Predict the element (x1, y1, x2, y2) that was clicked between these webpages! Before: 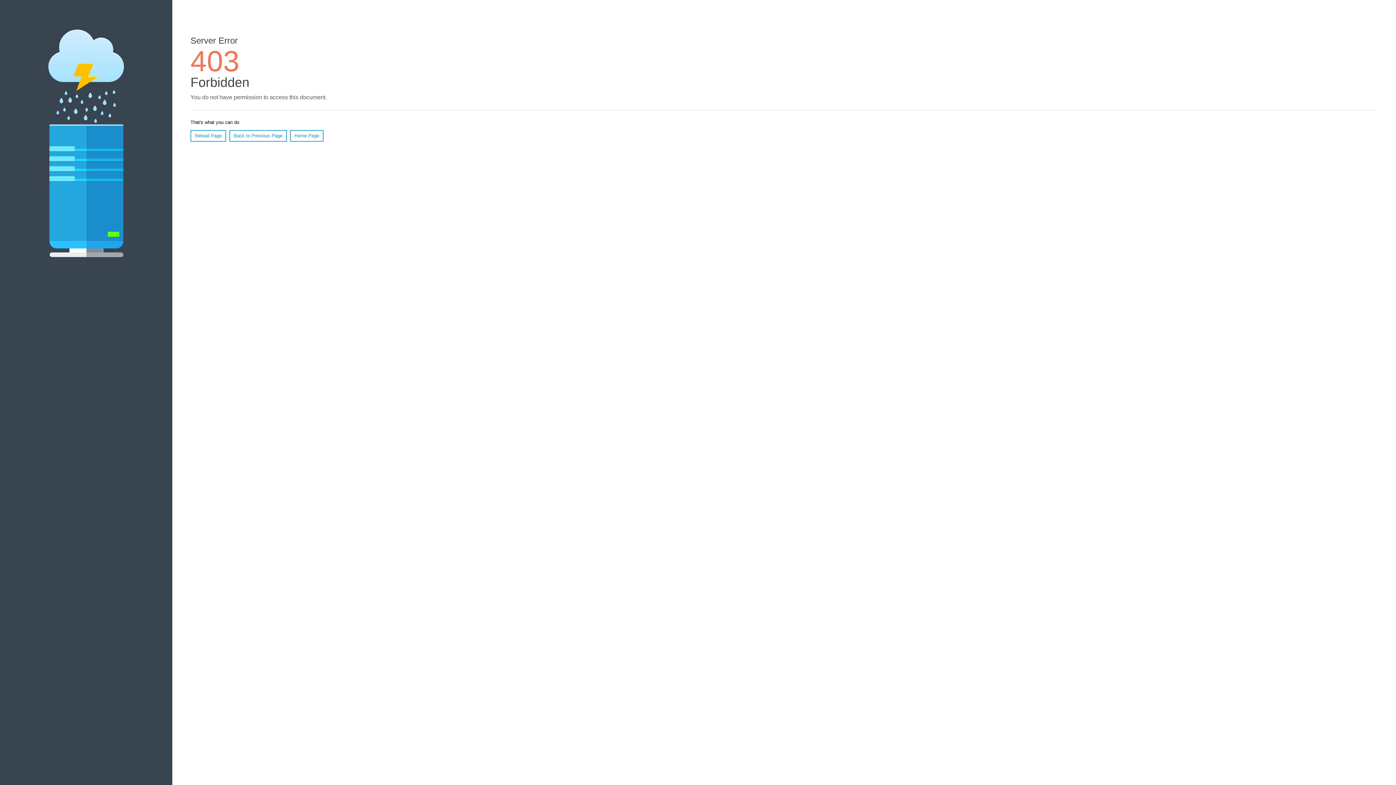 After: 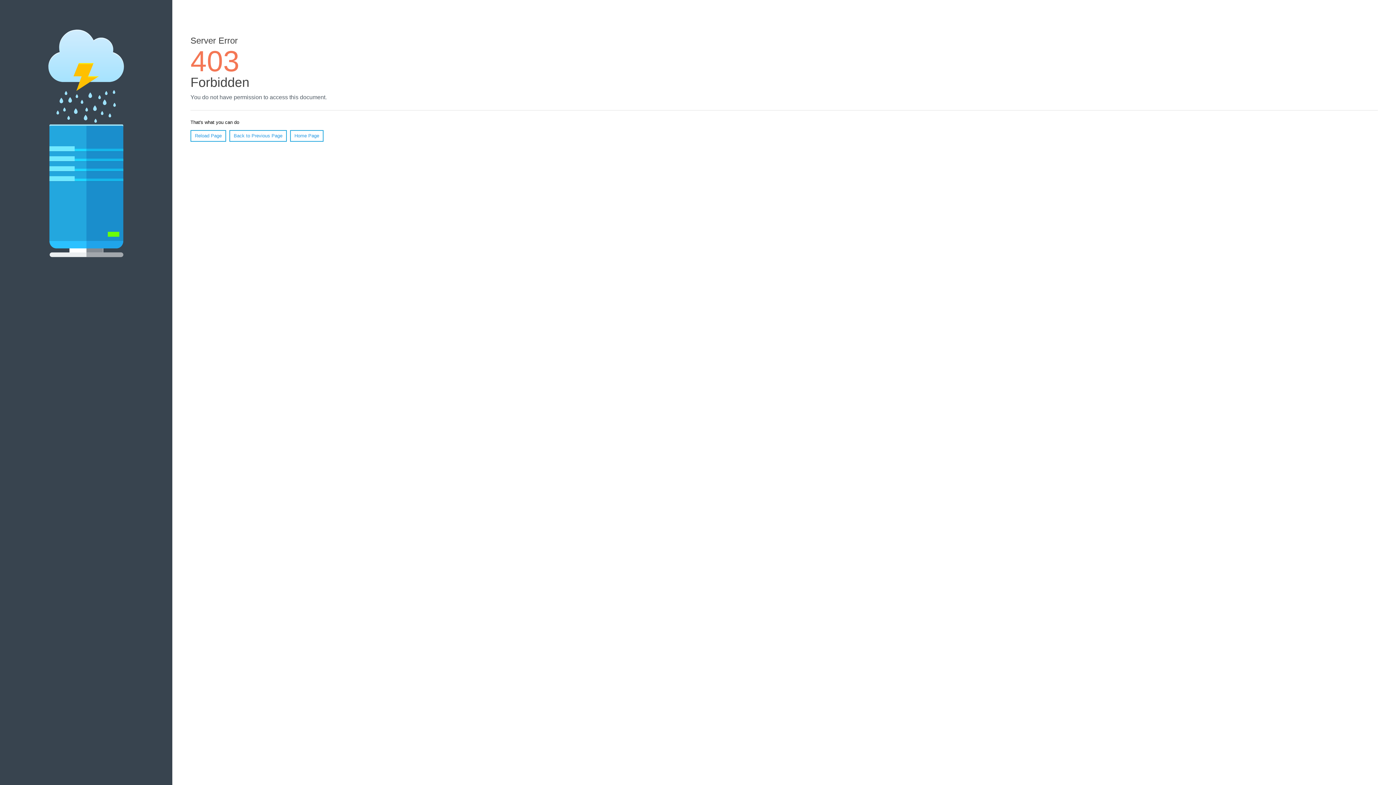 Action: label: Reload Page bbox: (190, 130, 226, 141)